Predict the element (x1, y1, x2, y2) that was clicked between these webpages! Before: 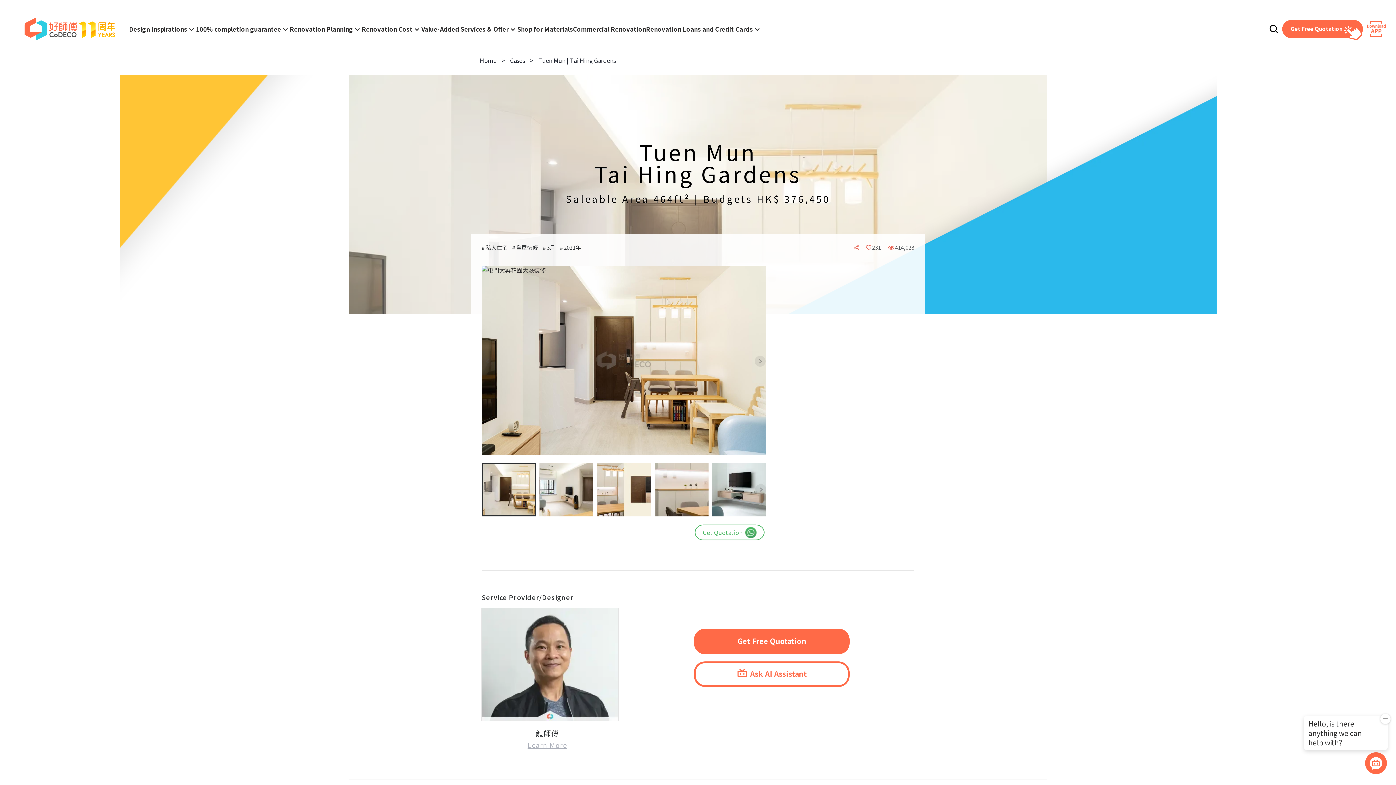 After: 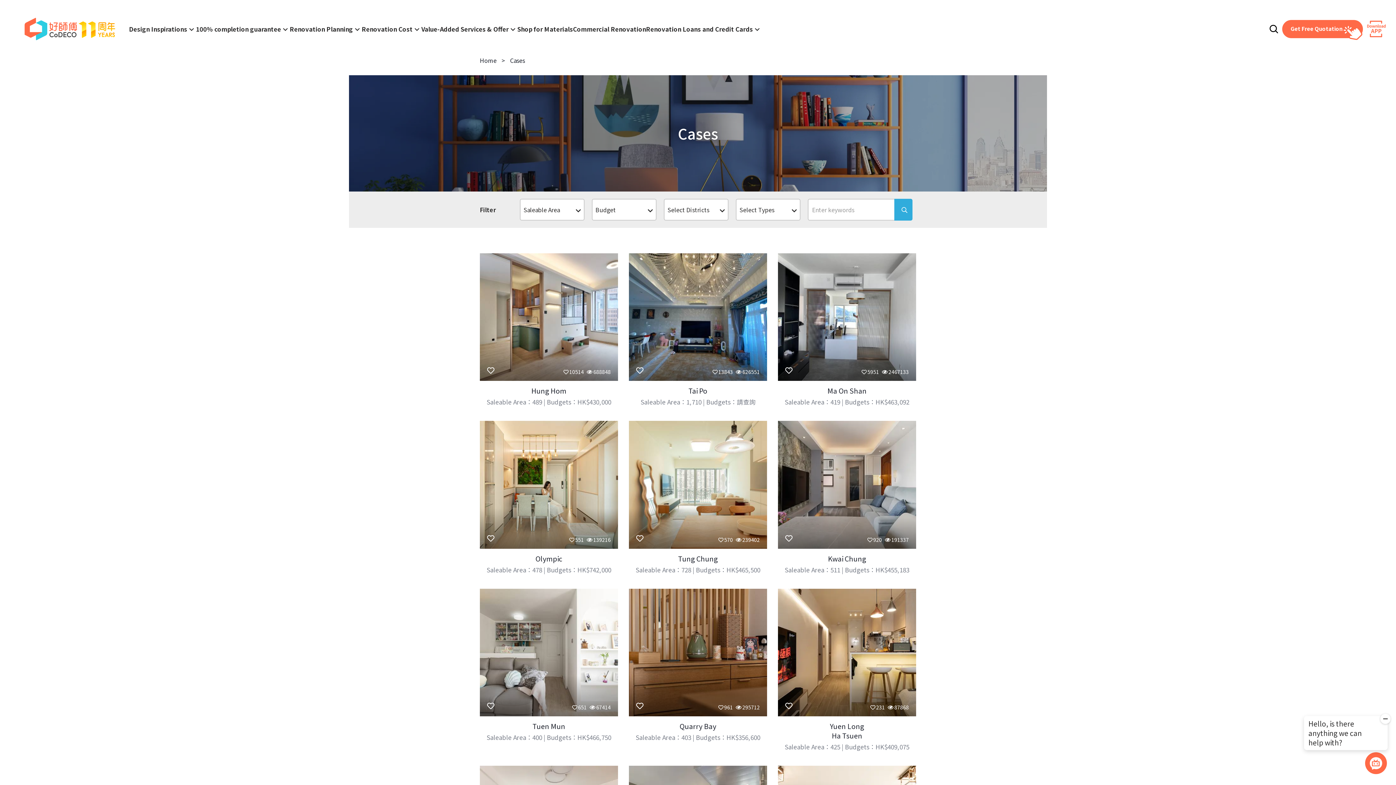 Action: bbox: (558, 243, 582, 251) label: # 2021年